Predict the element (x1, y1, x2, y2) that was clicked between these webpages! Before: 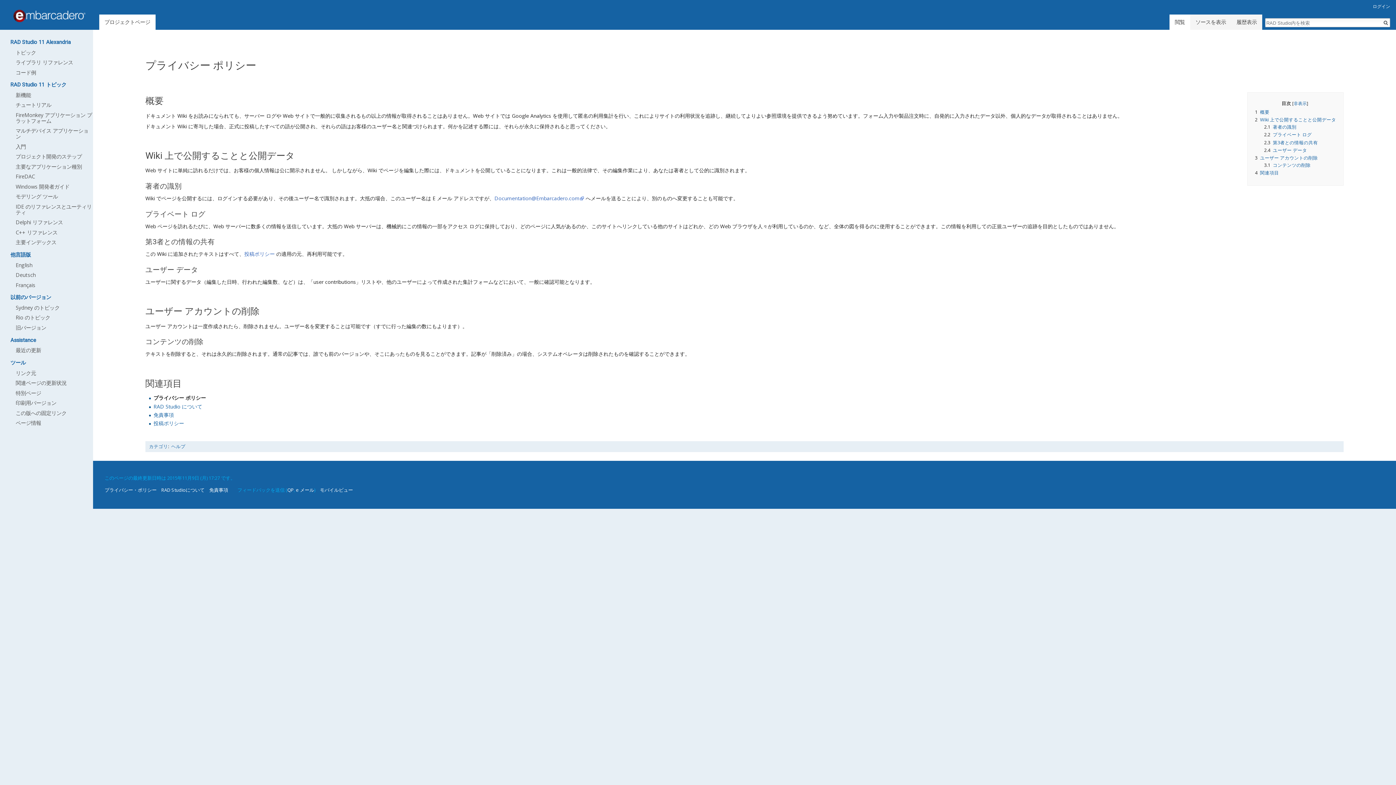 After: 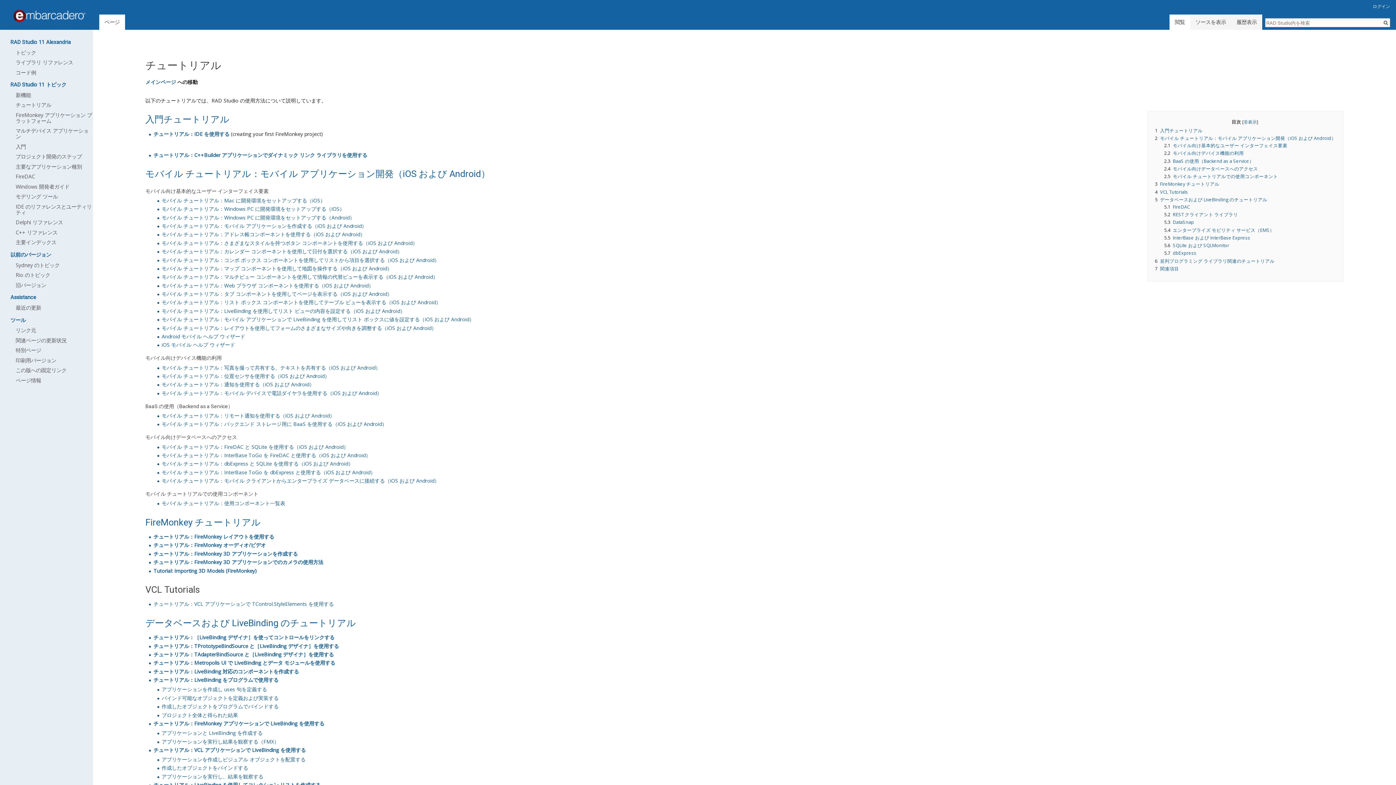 Action: bbox: (15, 101, 51, 108) label: チュートリアル